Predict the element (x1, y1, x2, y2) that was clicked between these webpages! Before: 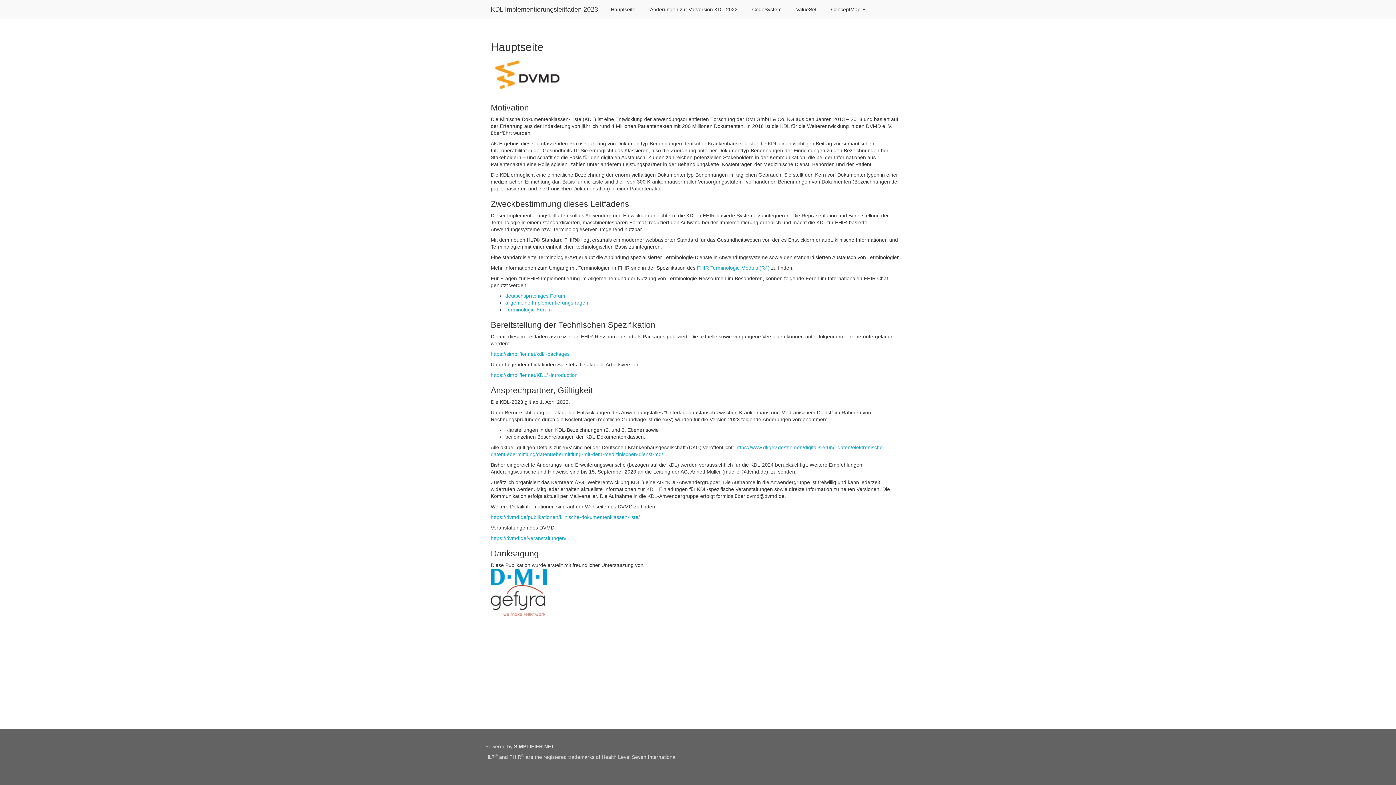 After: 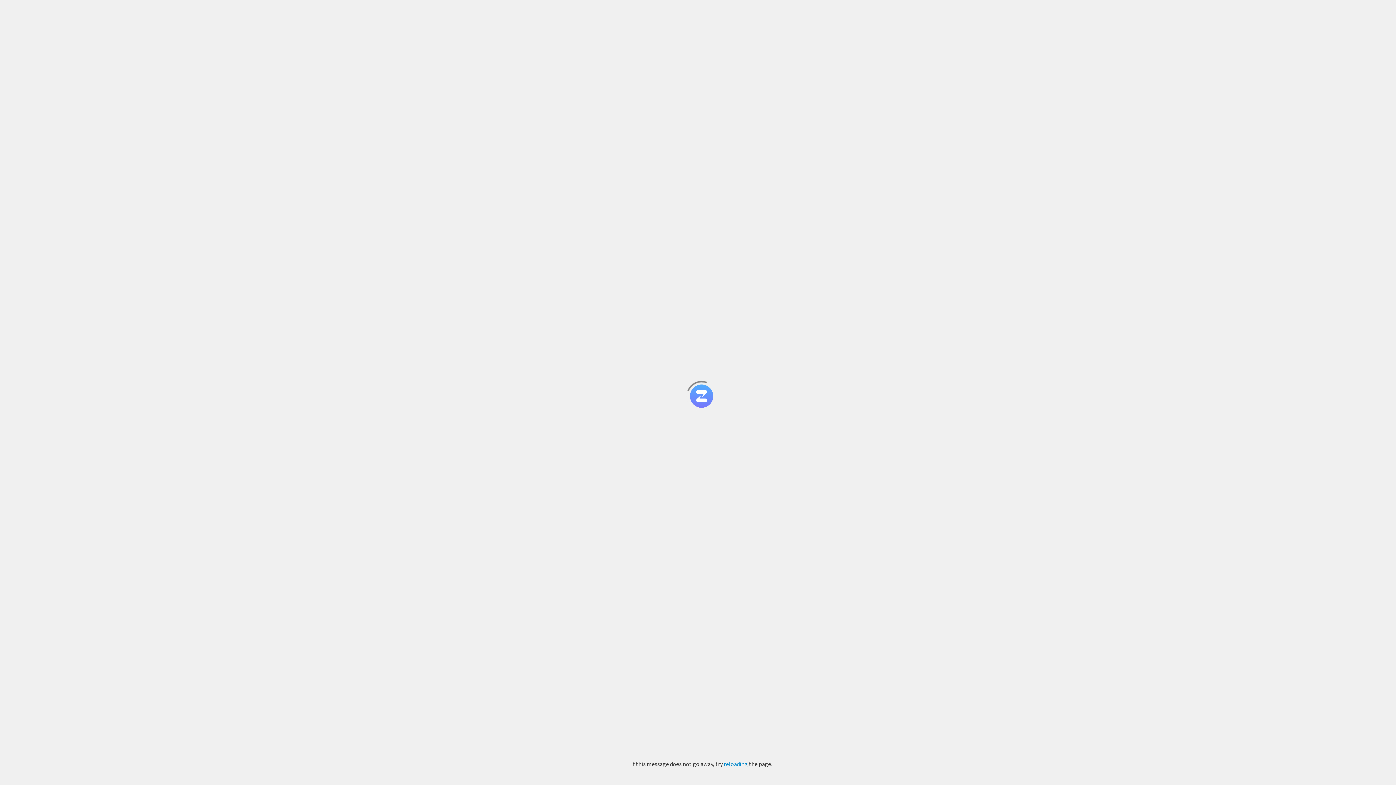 Action: label: deutschsprachiges Forum bbox: (505, 293, 565, 298)